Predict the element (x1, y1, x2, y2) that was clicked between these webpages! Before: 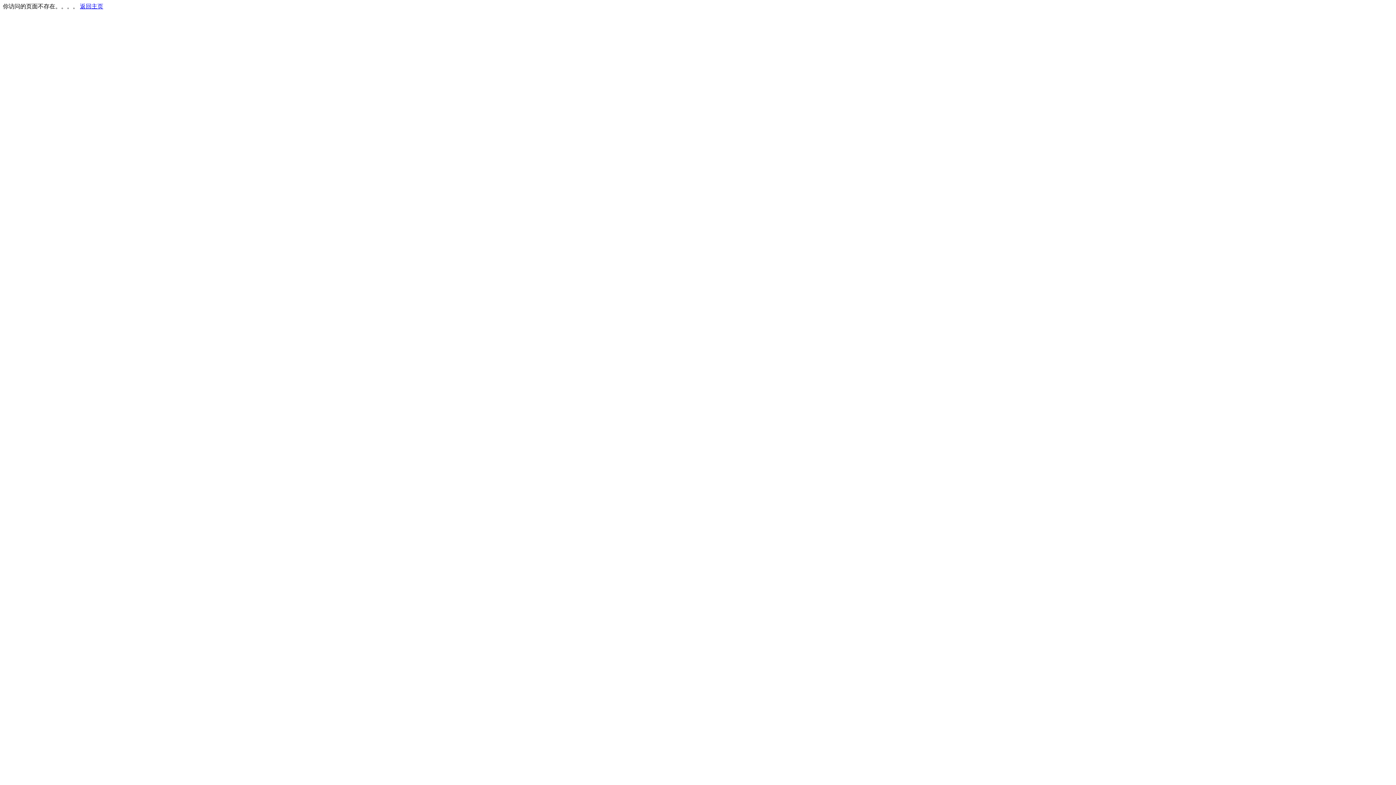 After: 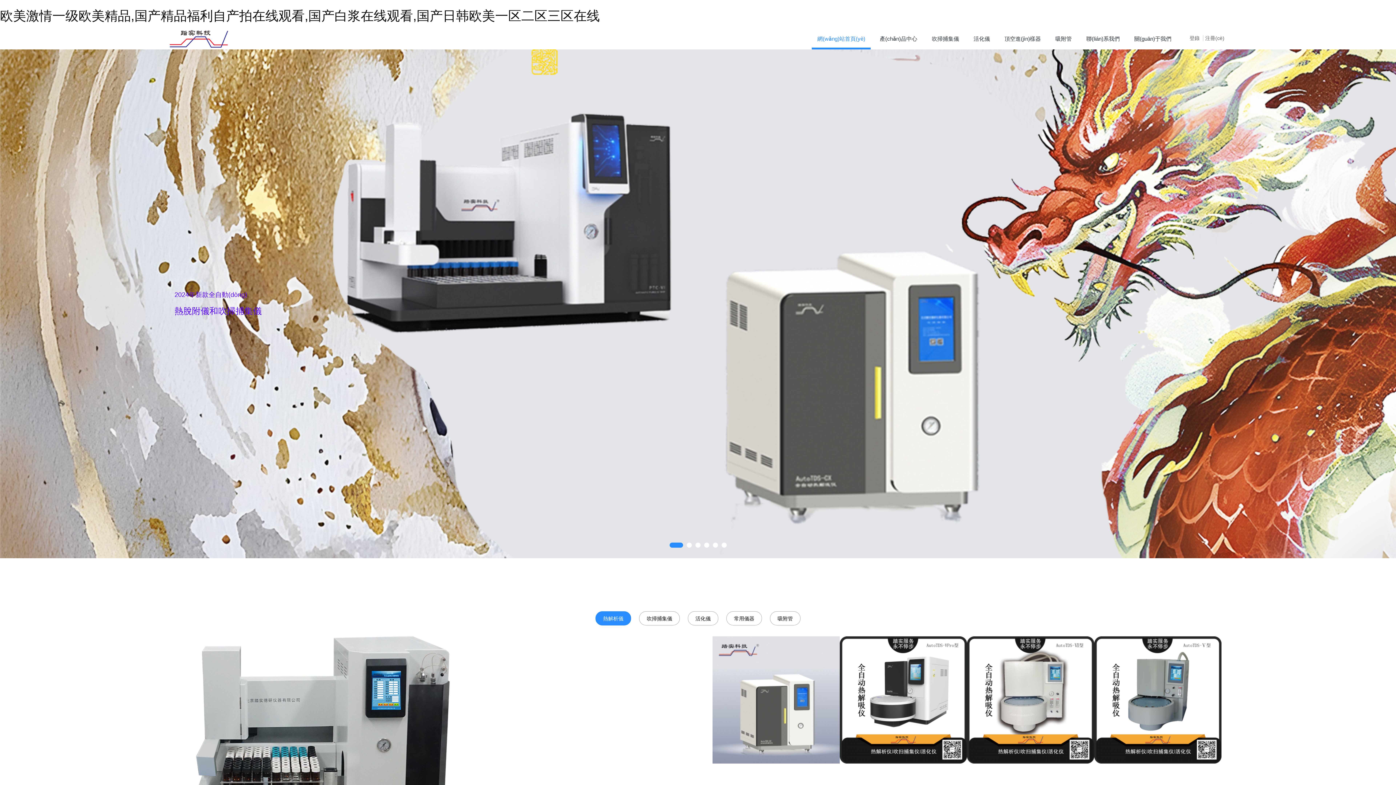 Action: bbox: (80, 3, 103, 9) label: 返回主页